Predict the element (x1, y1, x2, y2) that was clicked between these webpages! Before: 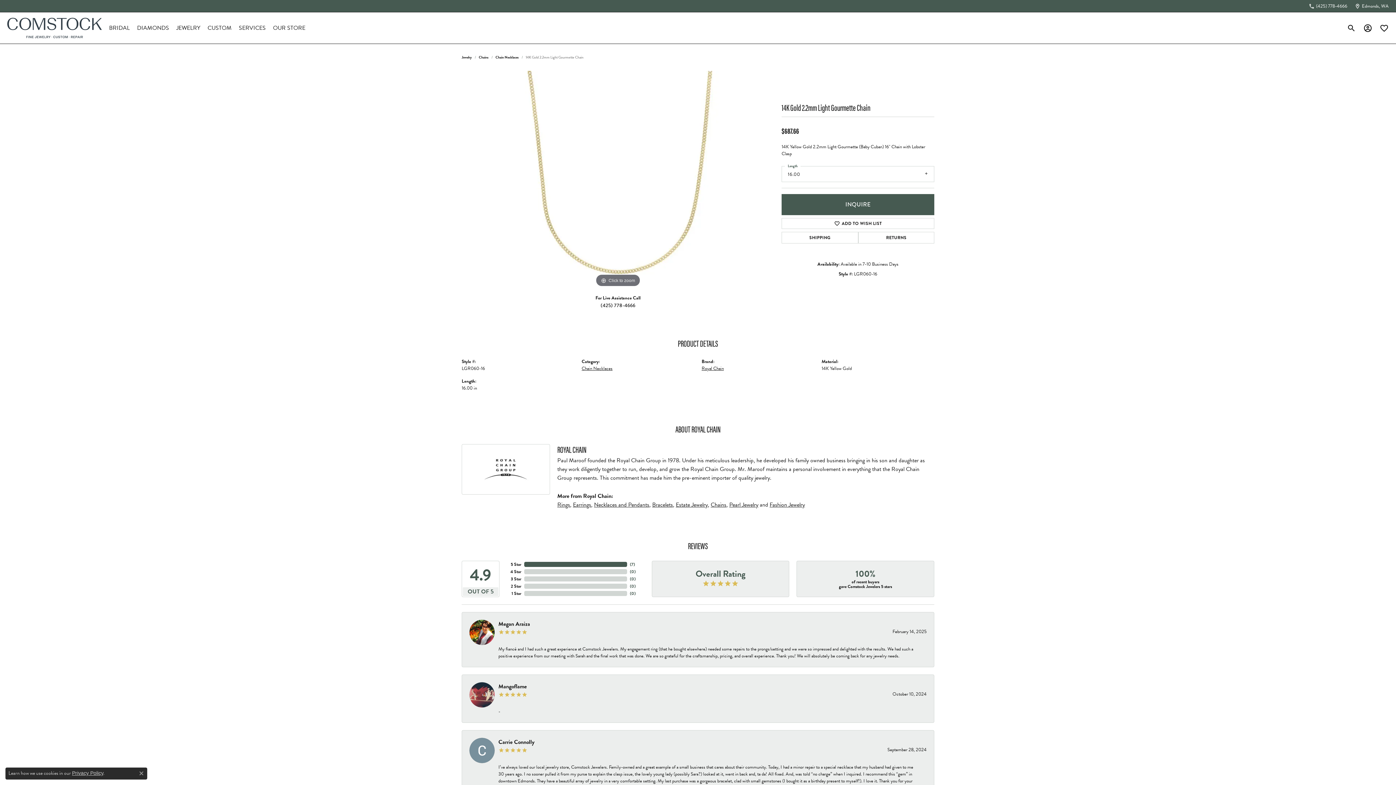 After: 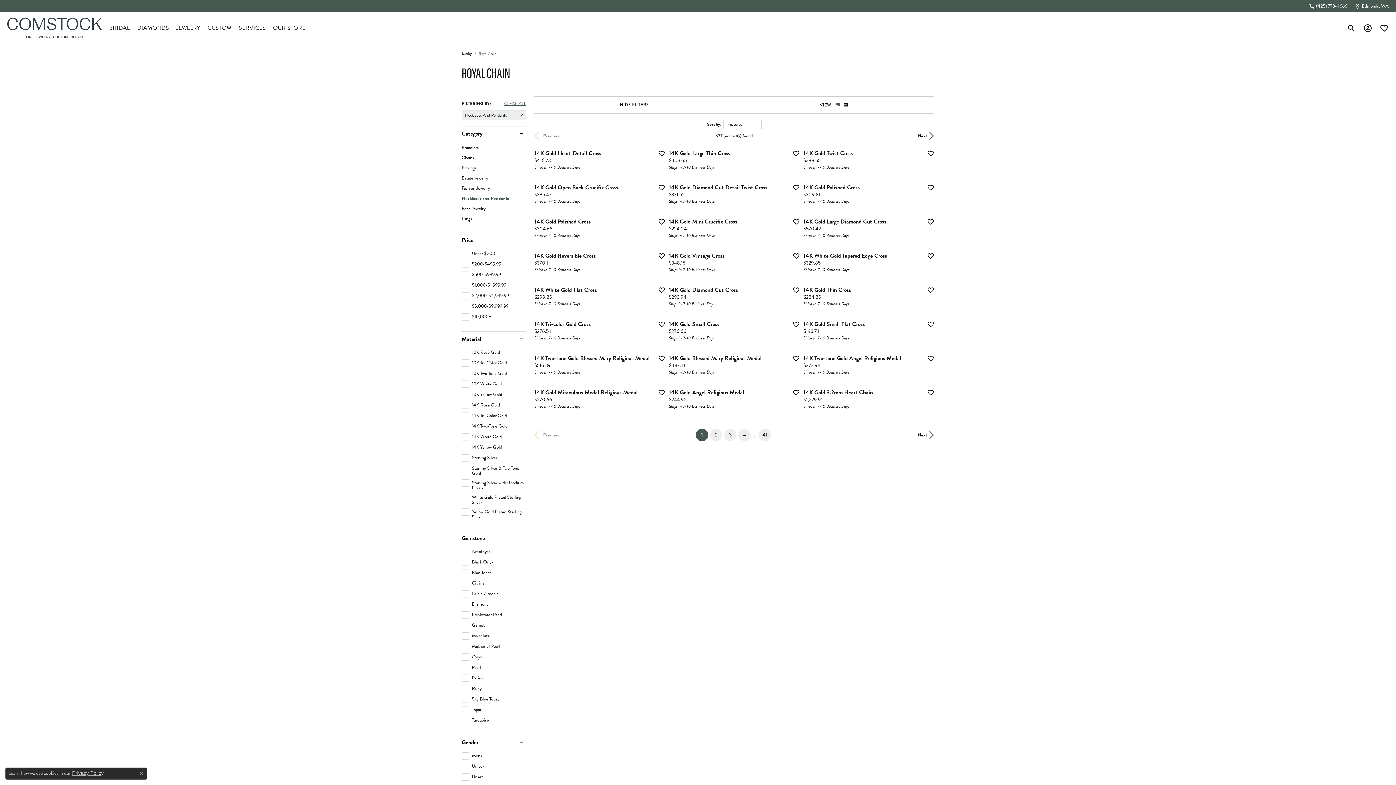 Action: label: Necklaces and Pendants bbox: (594, 500, 649, 509)